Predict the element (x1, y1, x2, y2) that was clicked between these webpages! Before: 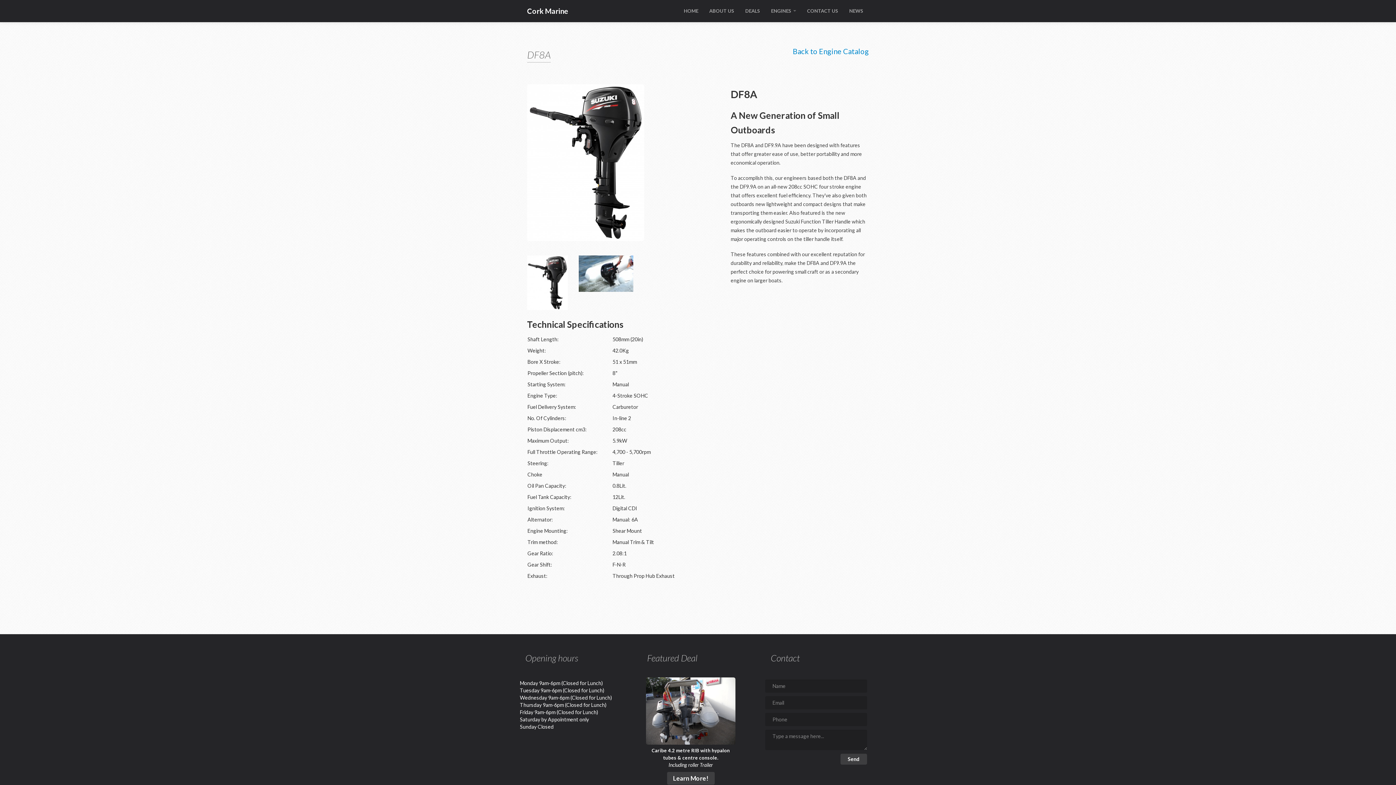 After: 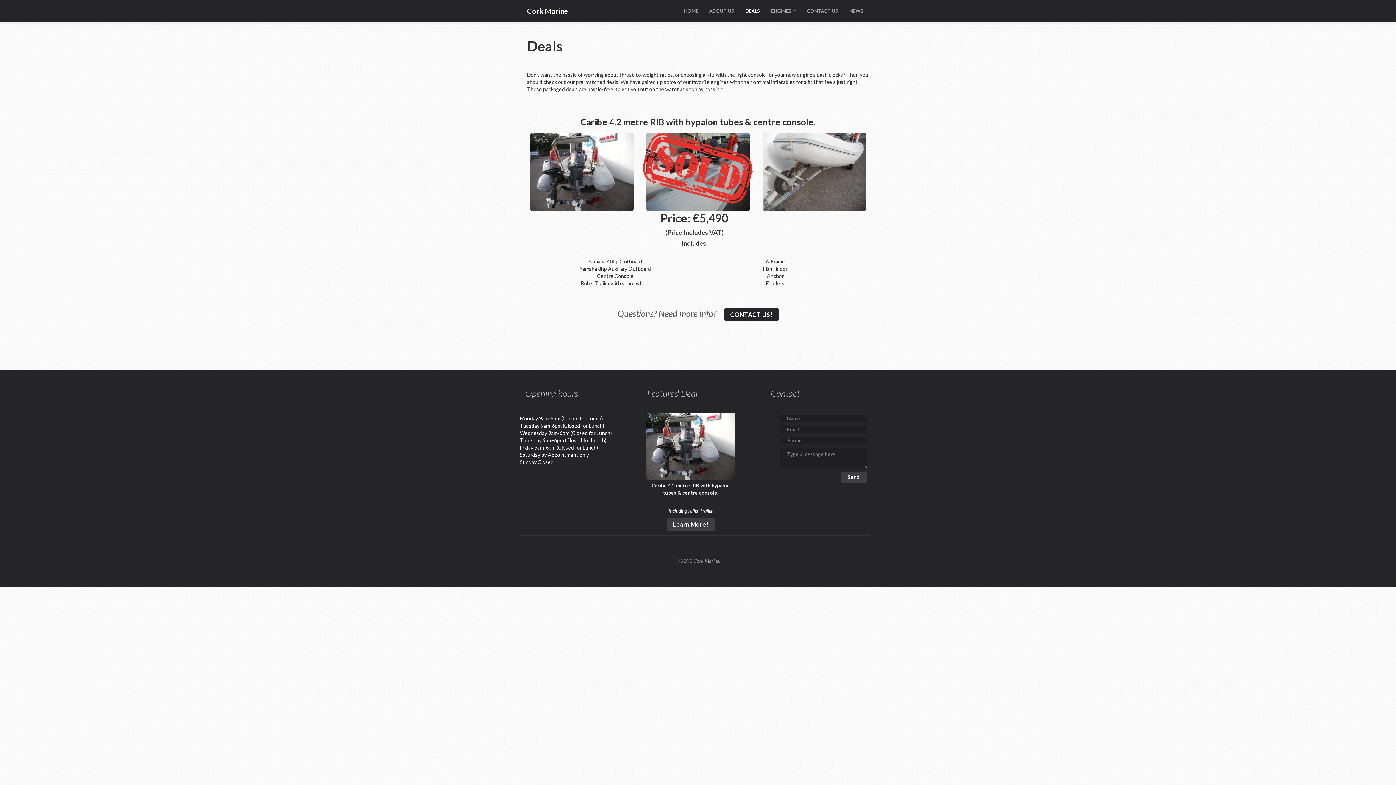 Action: bbox: (667, 772, 714, 784) label: Learn More!